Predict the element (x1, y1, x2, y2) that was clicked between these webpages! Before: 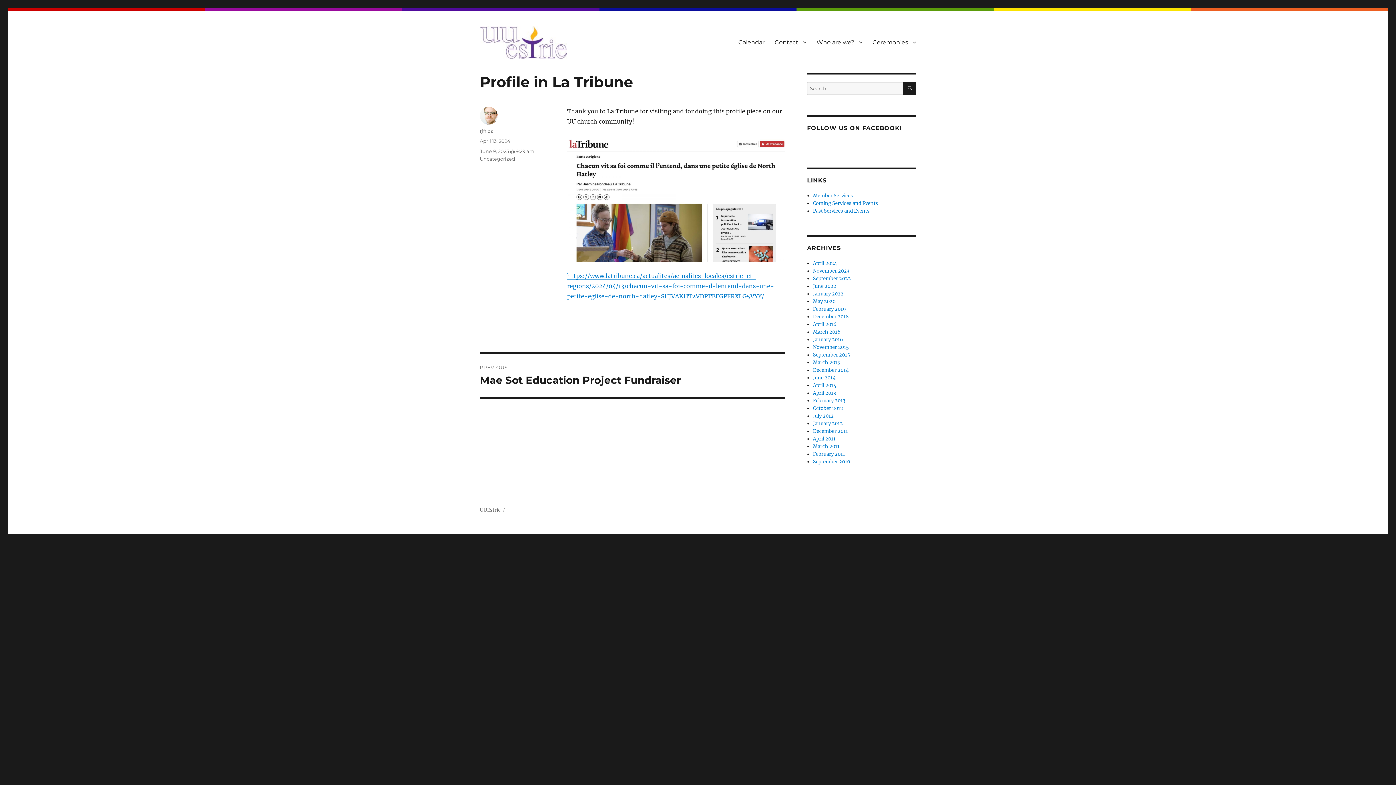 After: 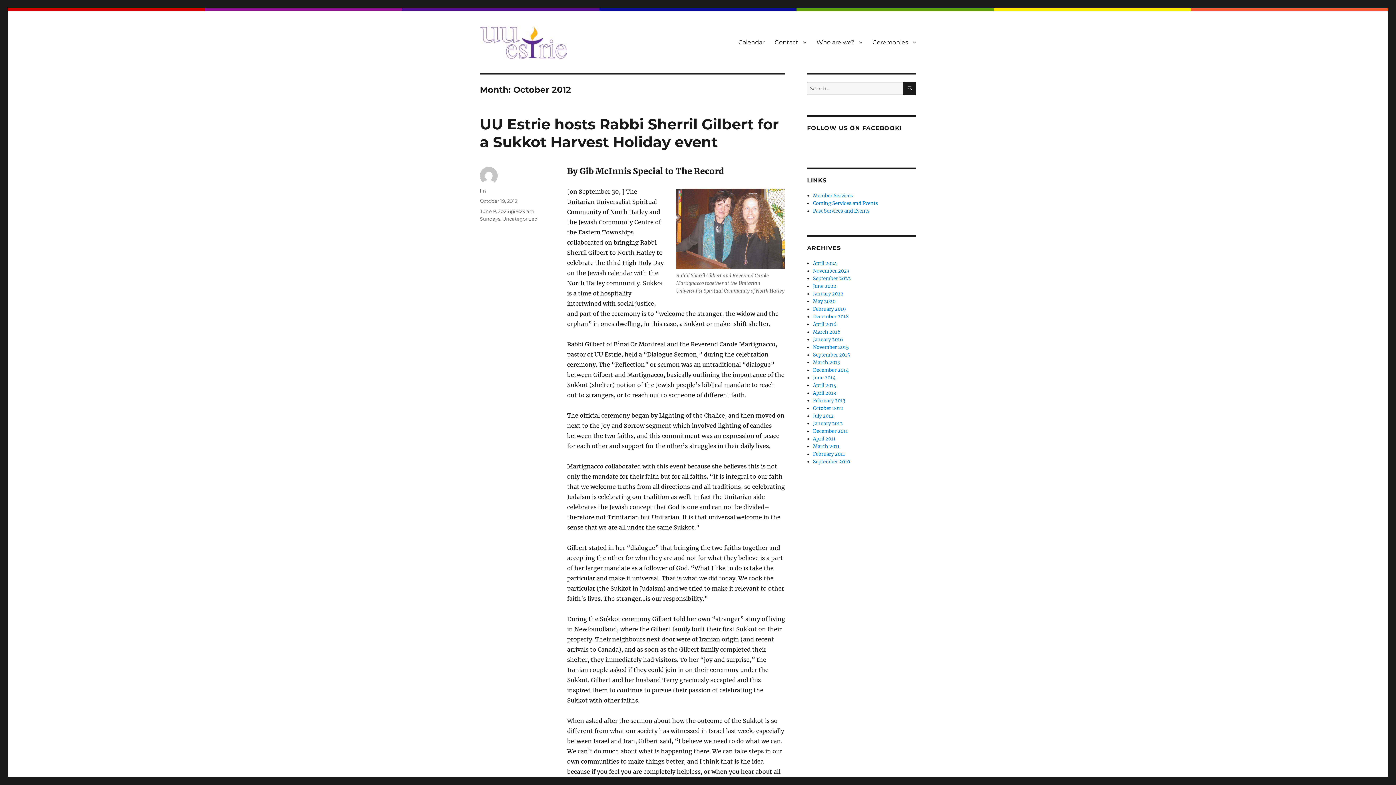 Action: bbox: (813, 405, 843, 411) label: October 2012